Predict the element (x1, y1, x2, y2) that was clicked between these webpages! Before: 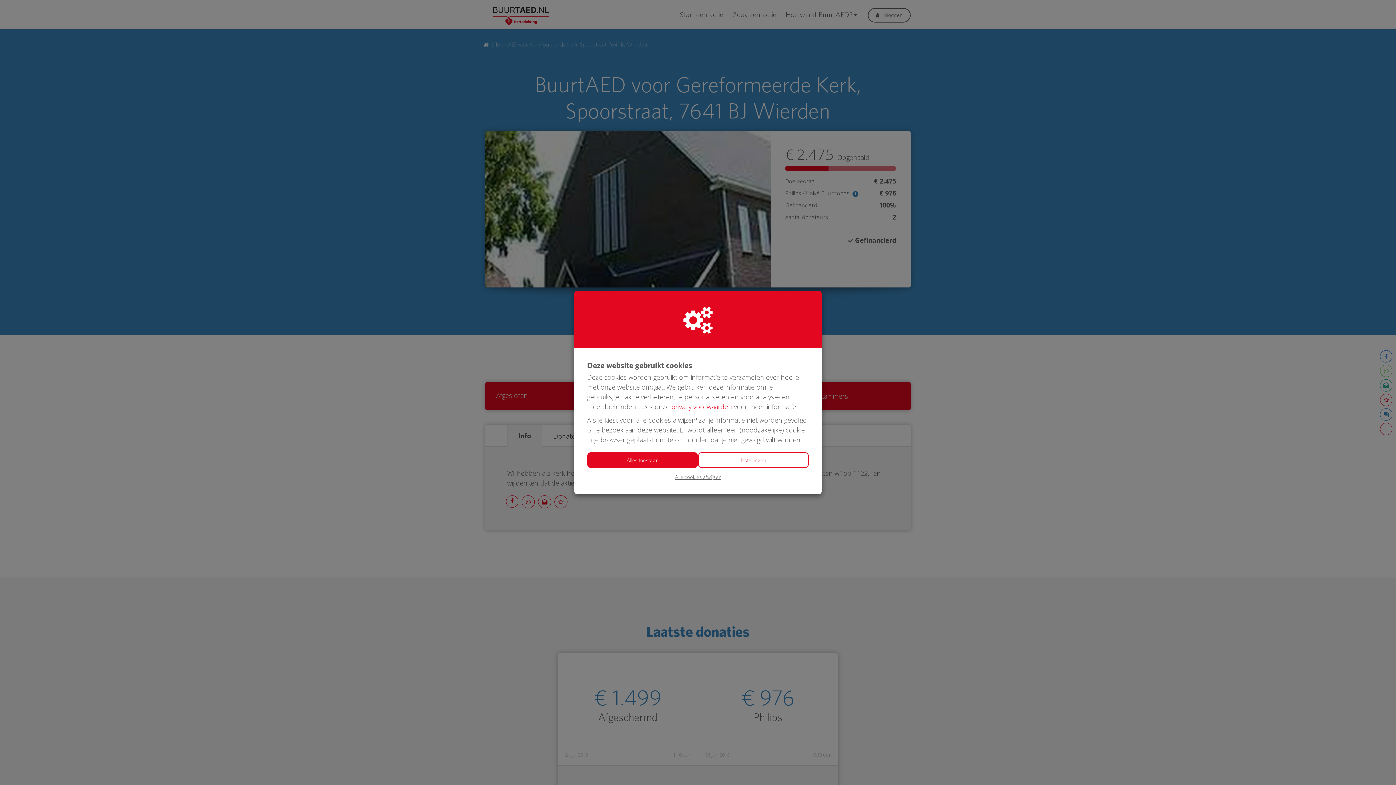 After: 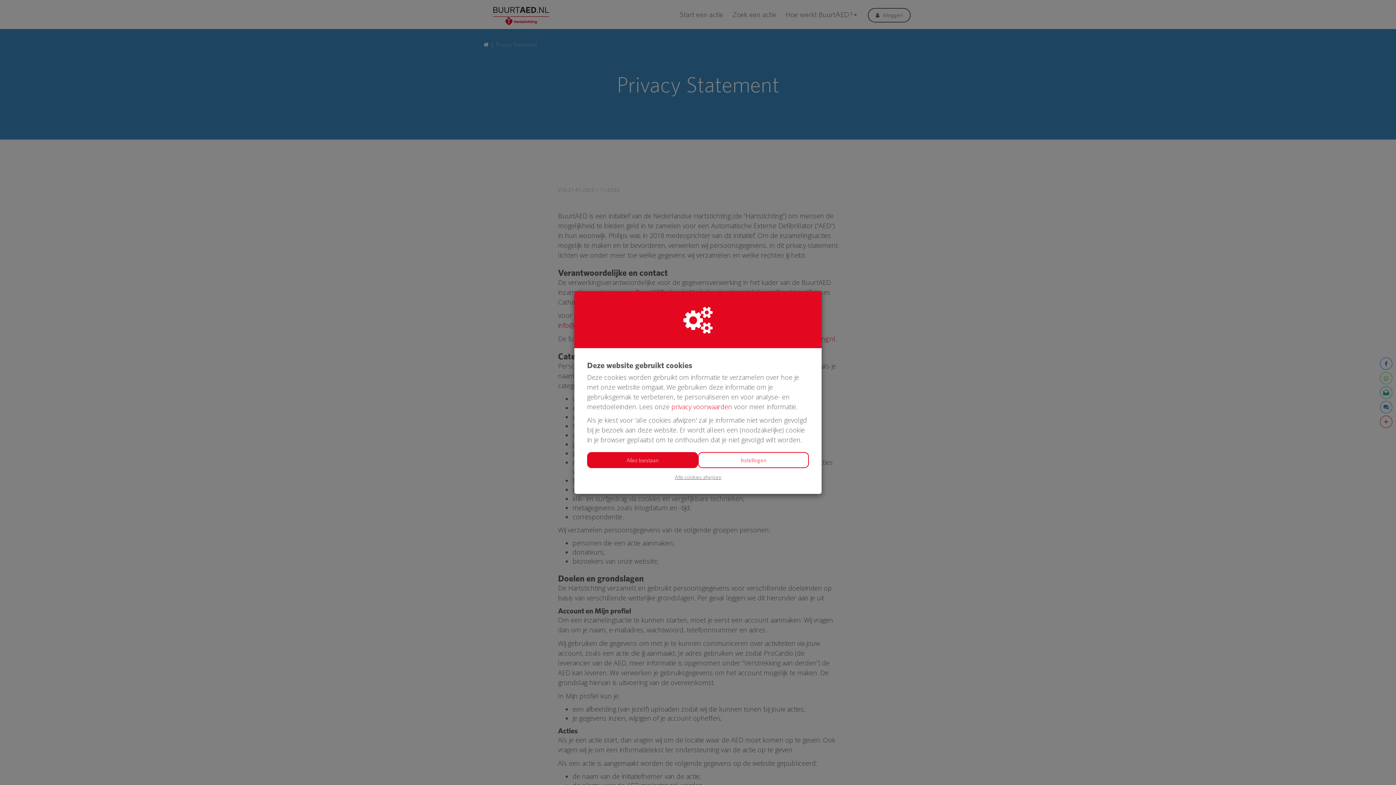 Action: bbox: (671, 402, 732, 411) label: privacy voorwaarden